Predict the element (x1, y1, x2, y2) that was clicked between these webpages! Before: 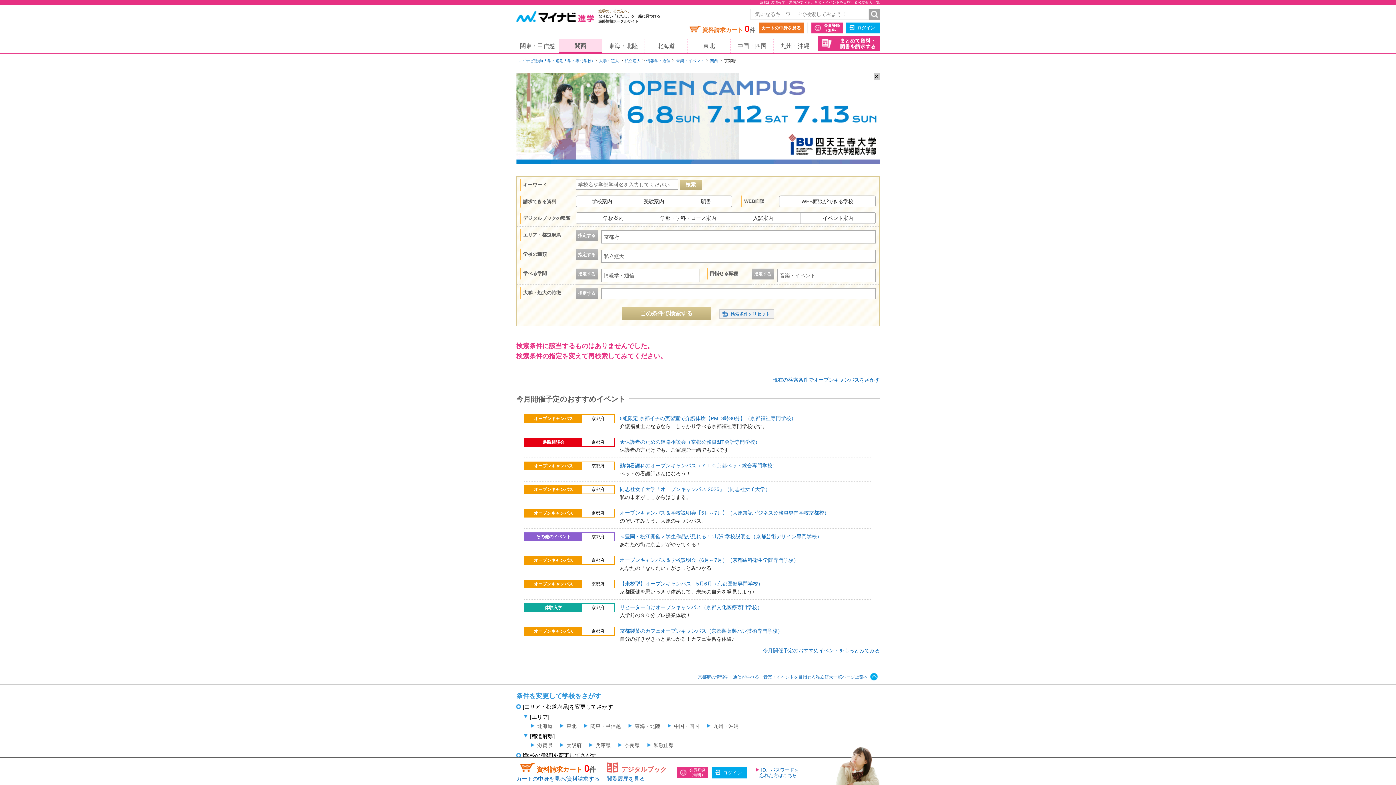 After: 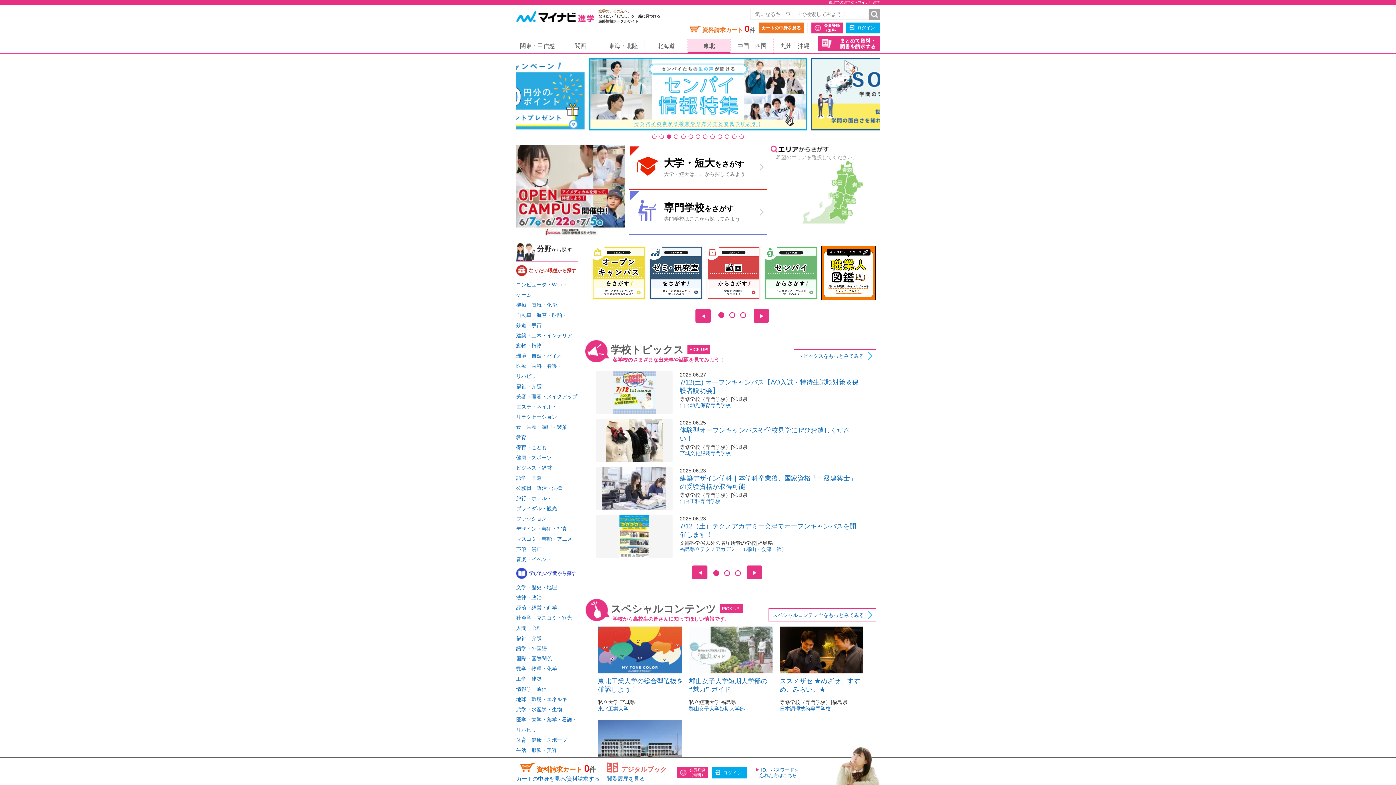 Action: label: 東北 bbox: (688, 38, 730, 53)